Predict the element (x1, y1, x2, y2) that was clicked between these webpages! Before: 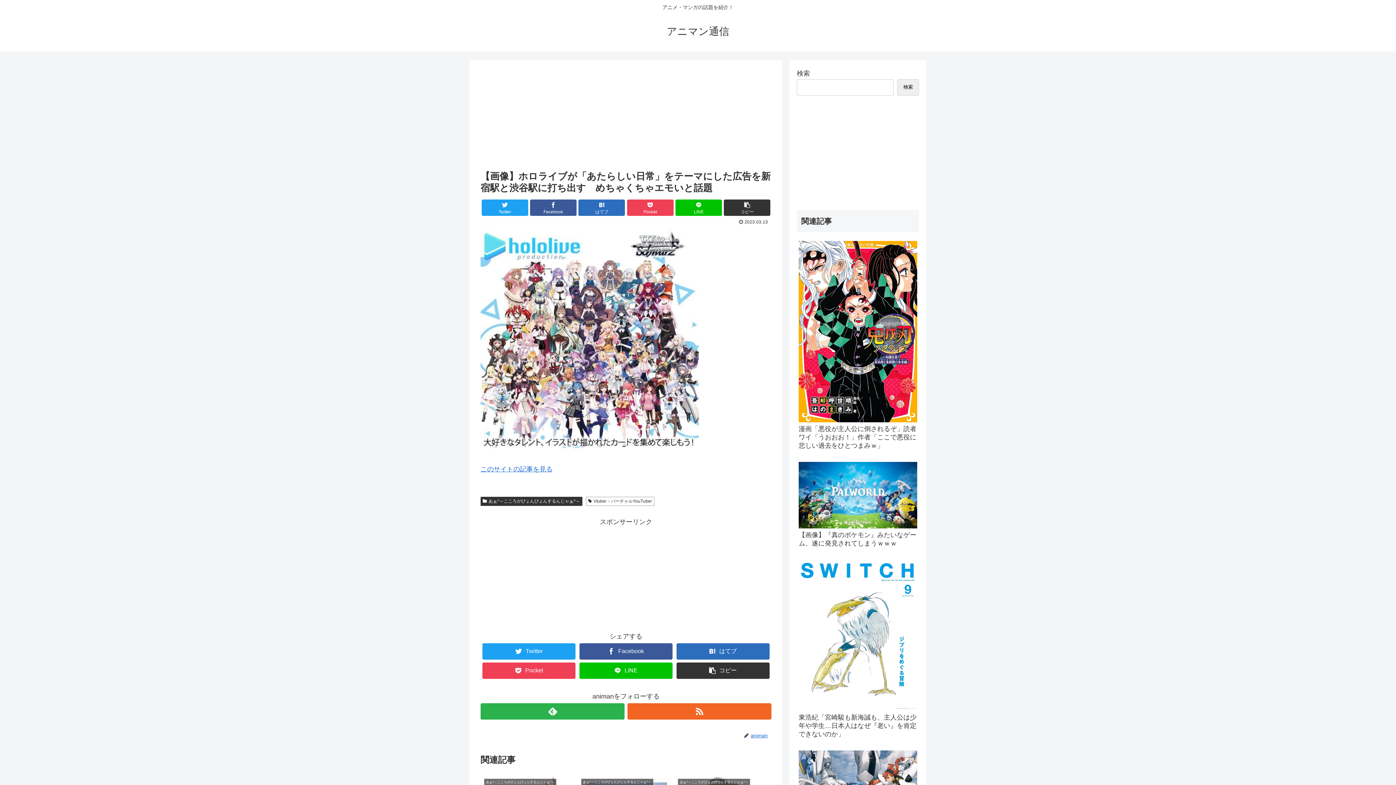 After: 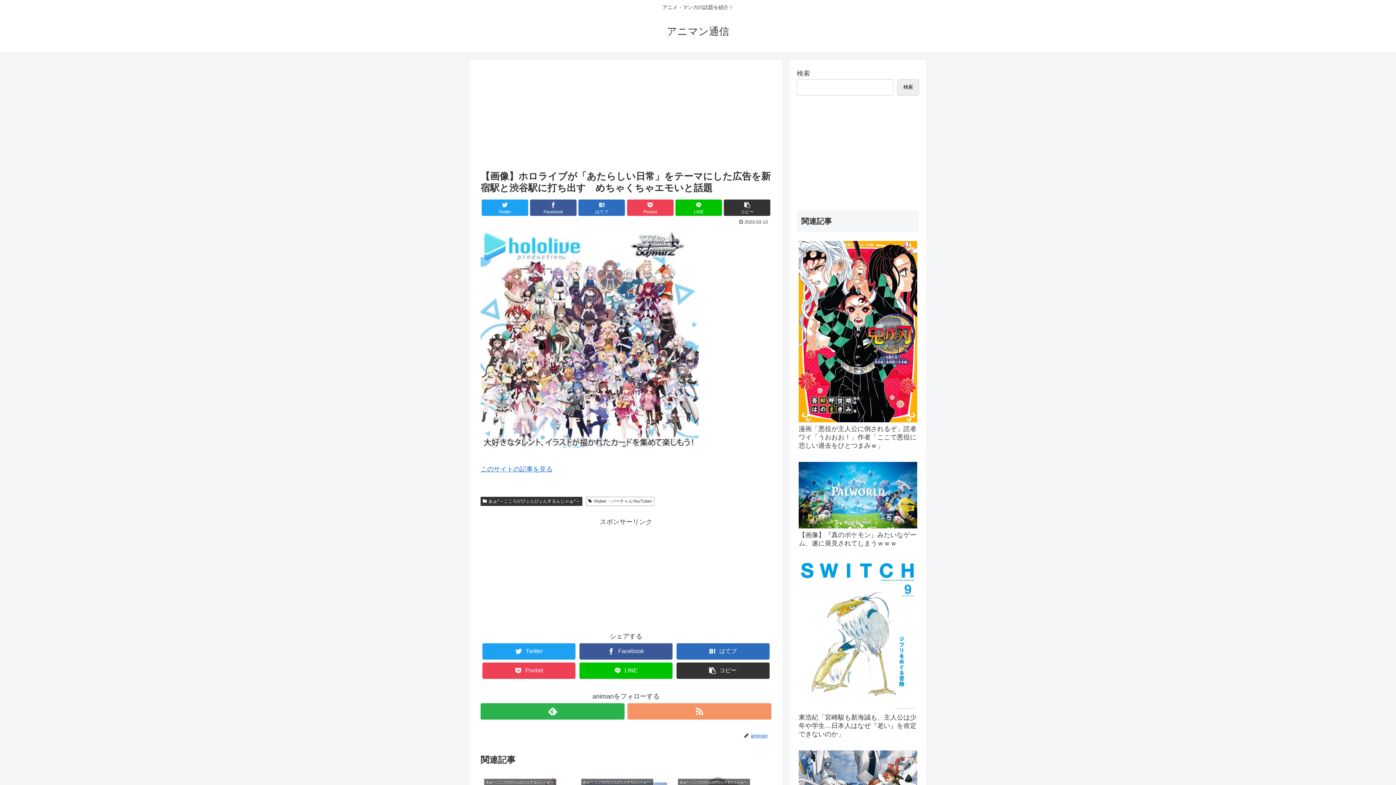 Action: bbox: (627, 703, 771, 719)